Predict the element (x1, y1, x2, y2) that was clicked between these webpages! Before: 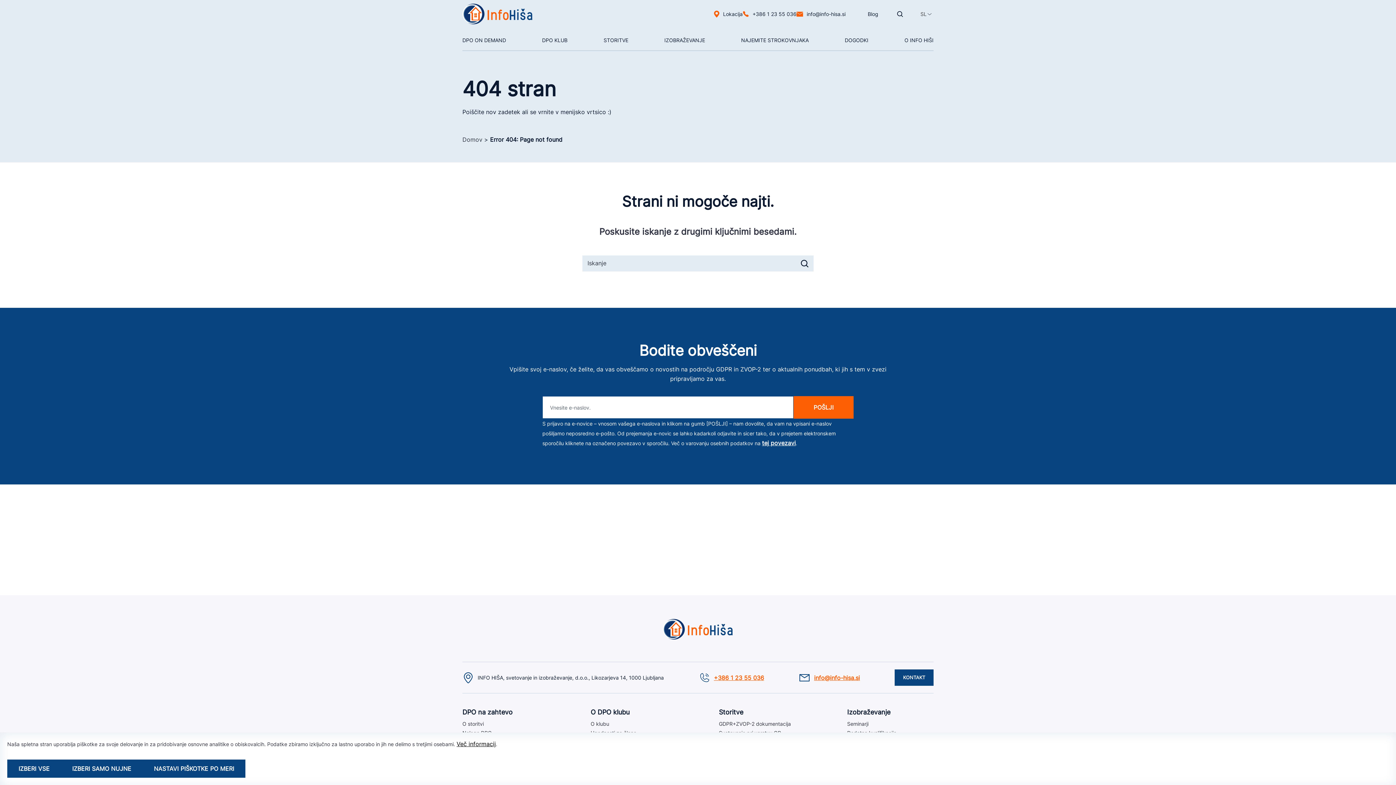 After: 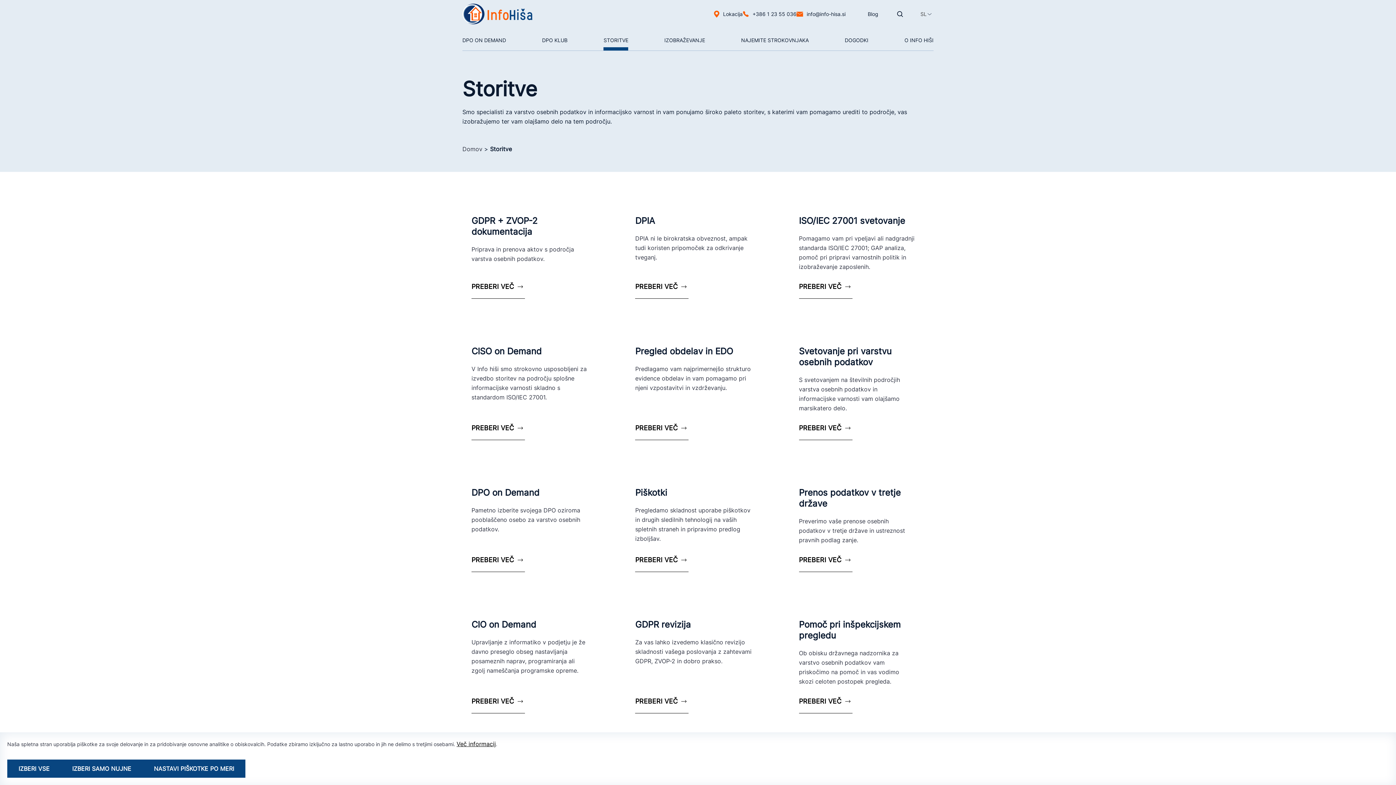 Action: label: Storitve bbox: (719, 717, 805, 725)